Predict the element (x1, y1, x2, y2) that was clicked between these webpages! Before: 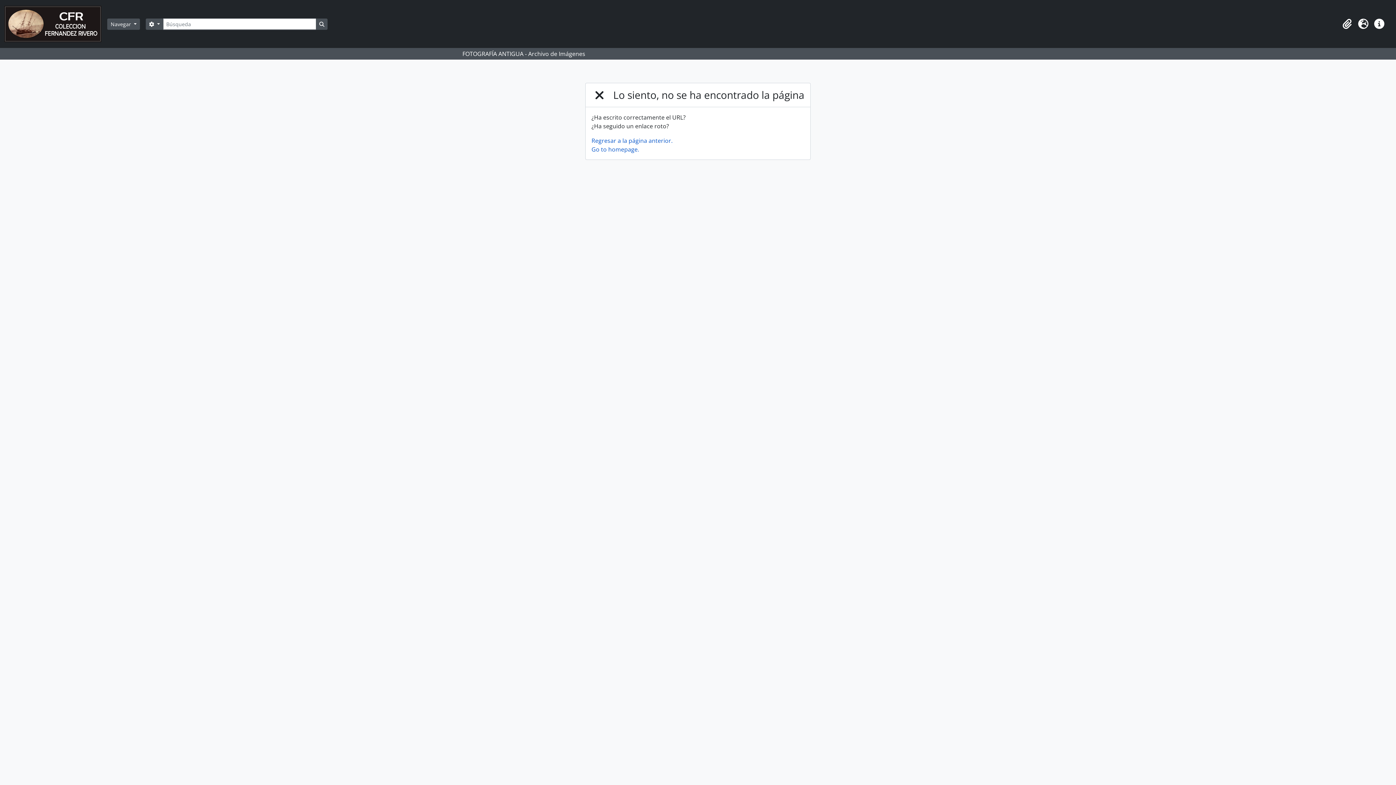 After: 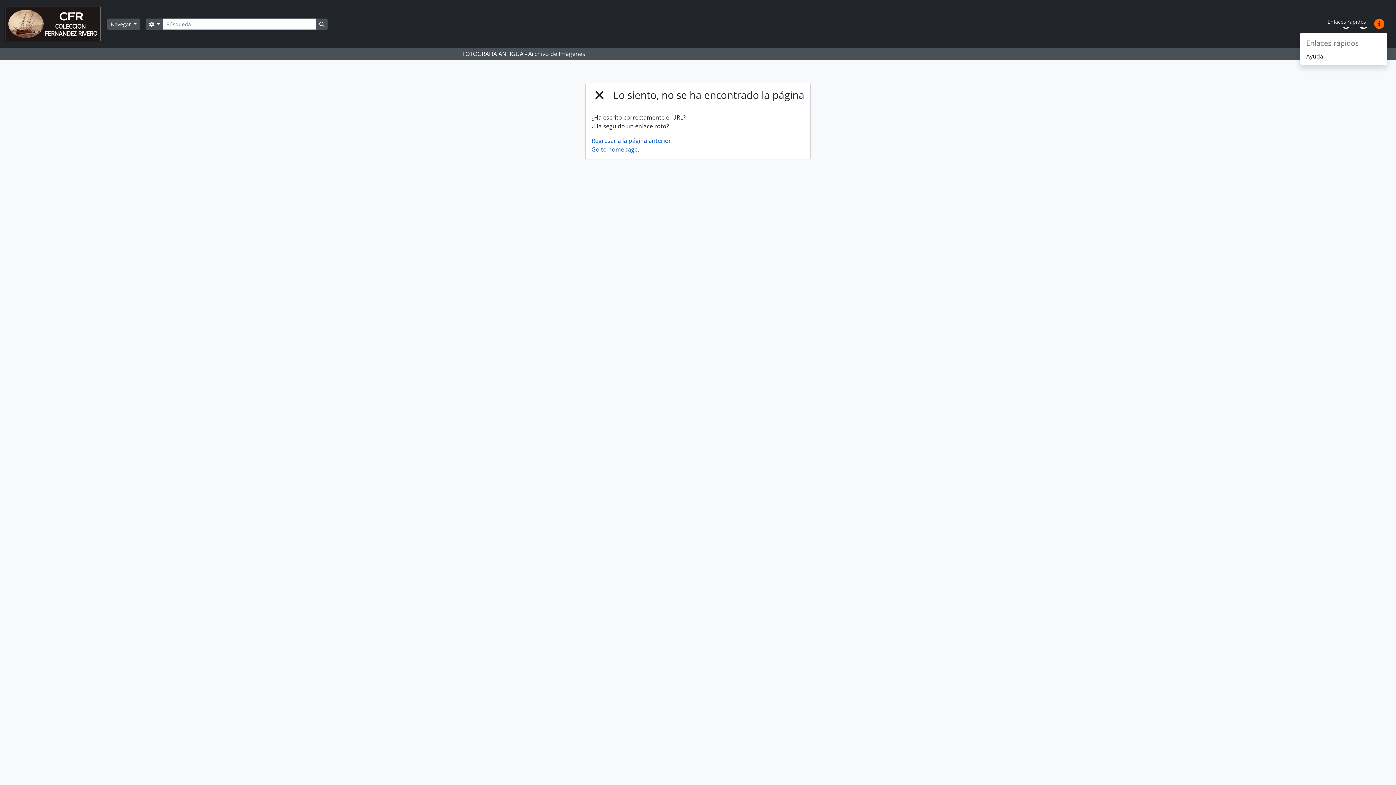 Action: label: Enlaces rápidos bbox: (1371, 16, 1387, 32)